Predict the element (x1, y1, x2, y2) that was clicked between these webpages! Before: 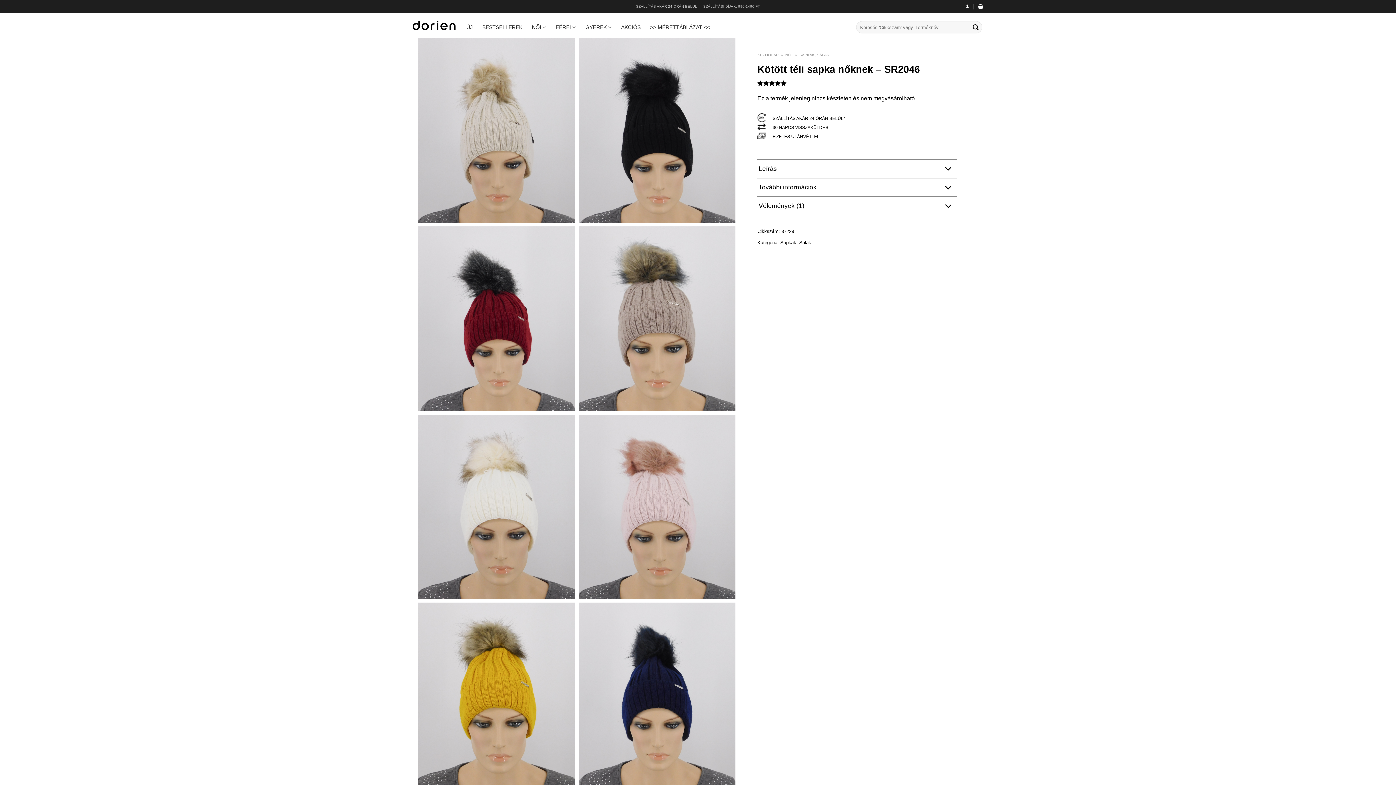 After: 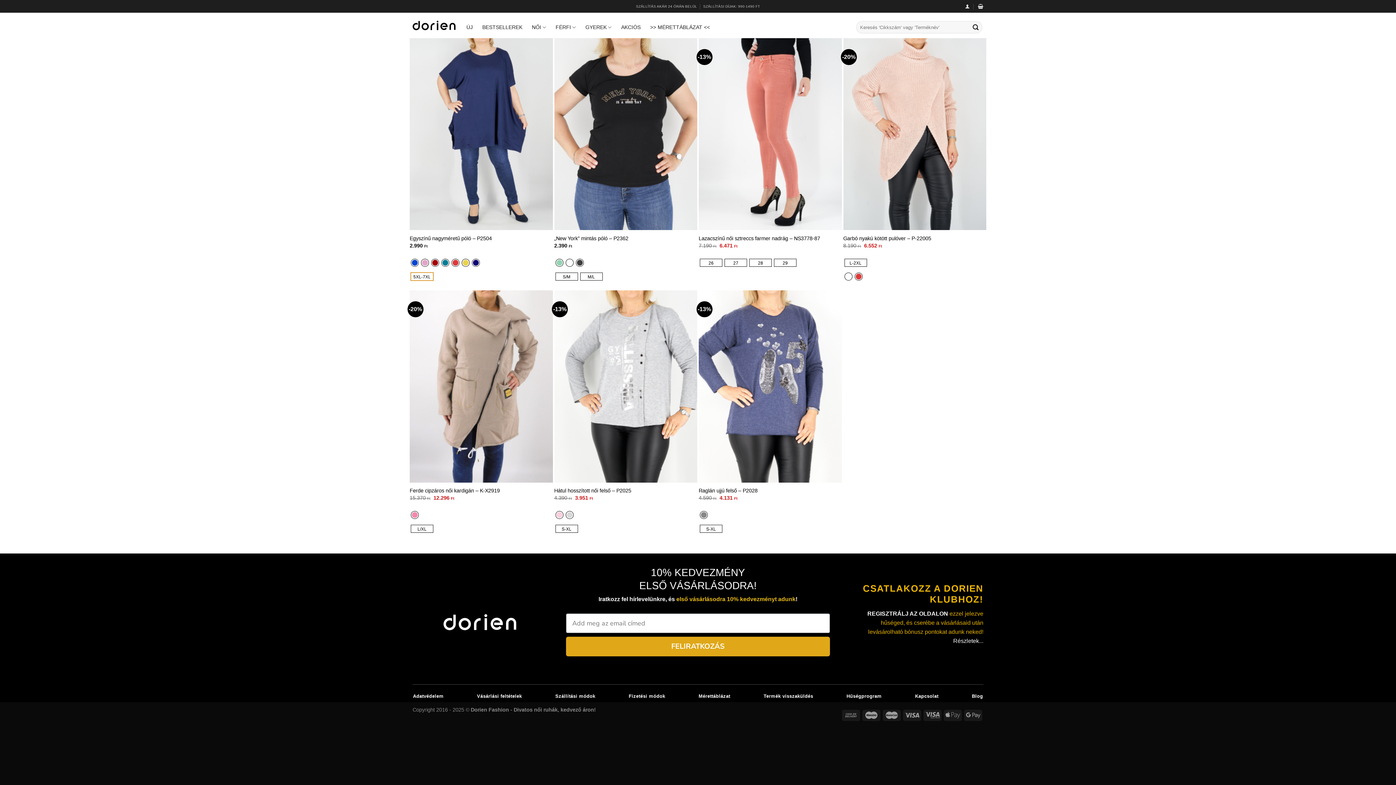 Action: bbox: (621, 20, 640, 33) label: AKCIÓS